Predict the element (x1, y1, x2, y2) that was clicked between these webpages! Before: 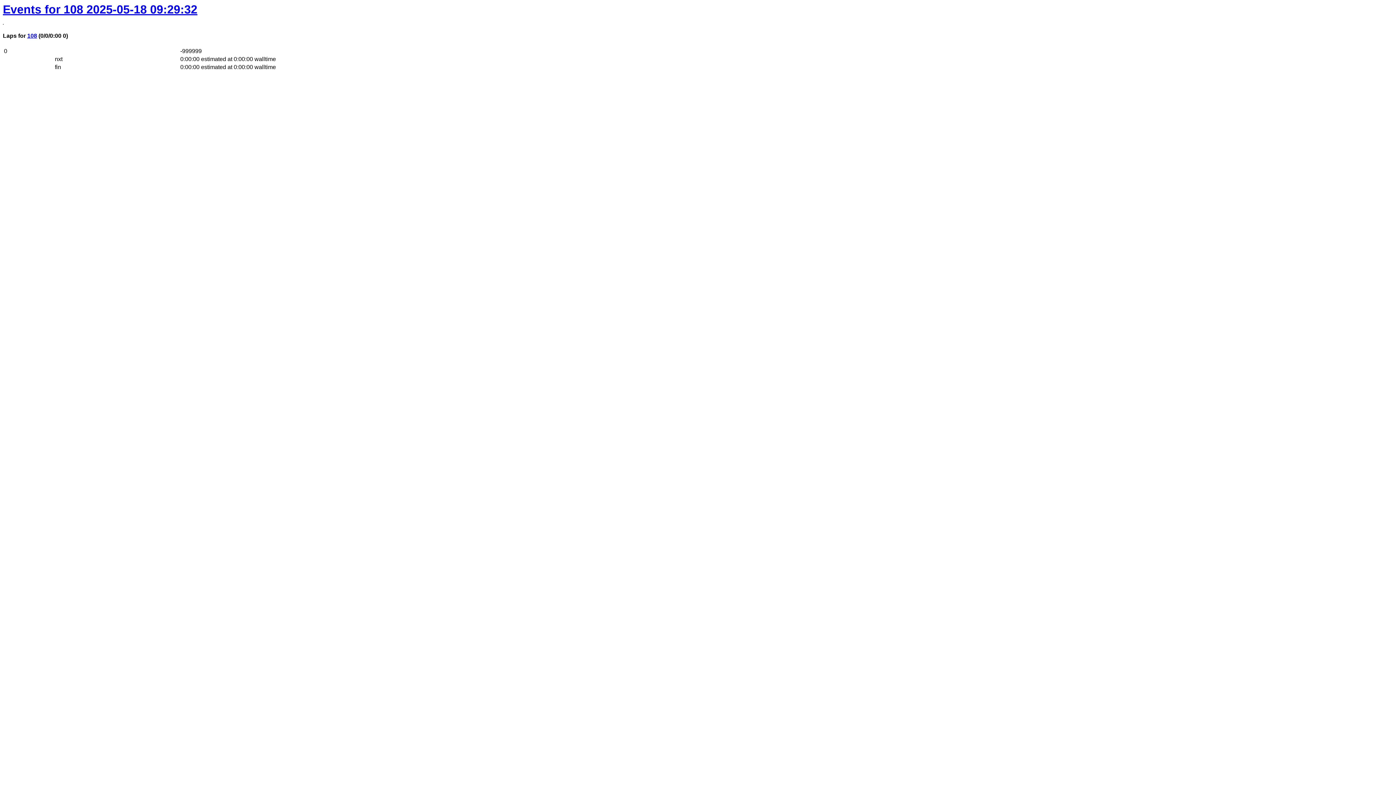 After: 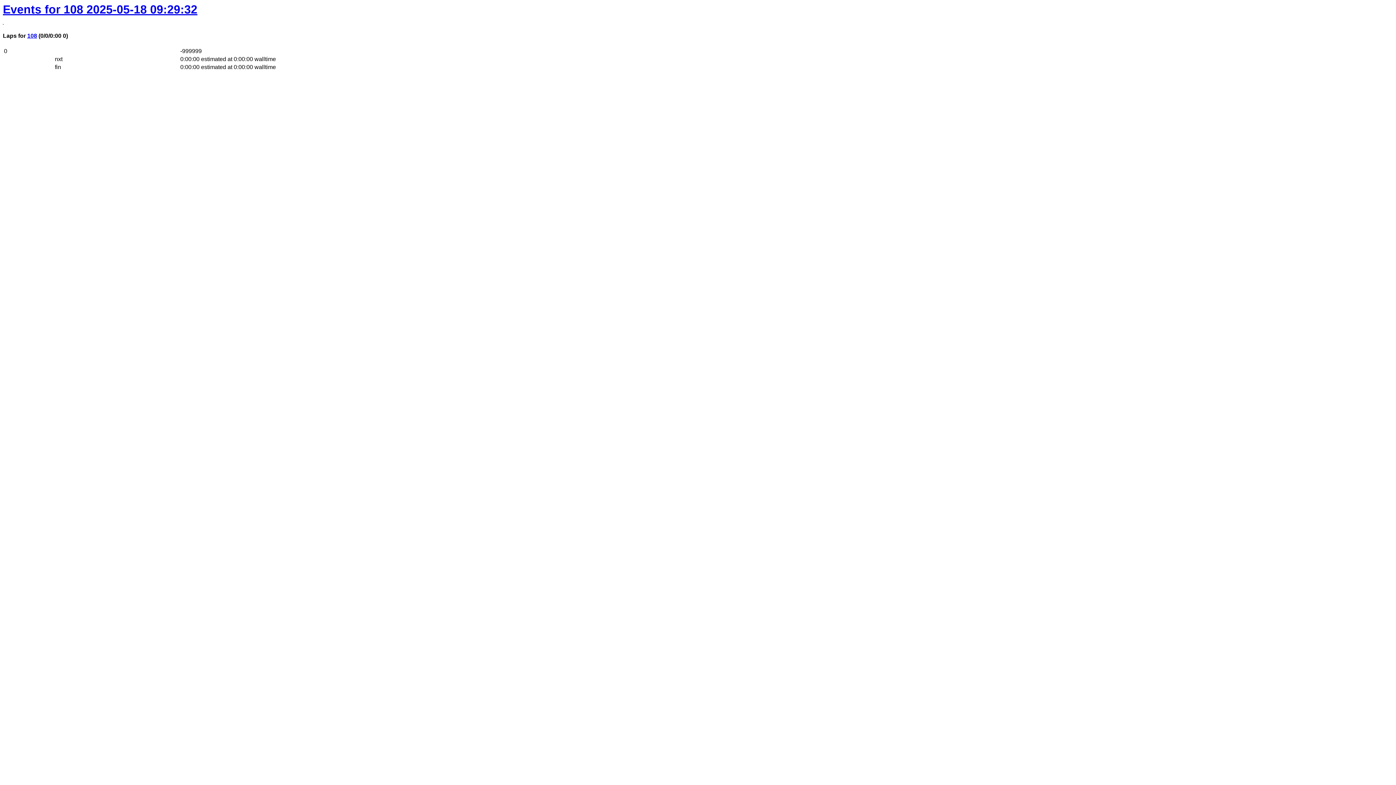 Action: label: Laps for  bbox: (2, 32, 27, 38)